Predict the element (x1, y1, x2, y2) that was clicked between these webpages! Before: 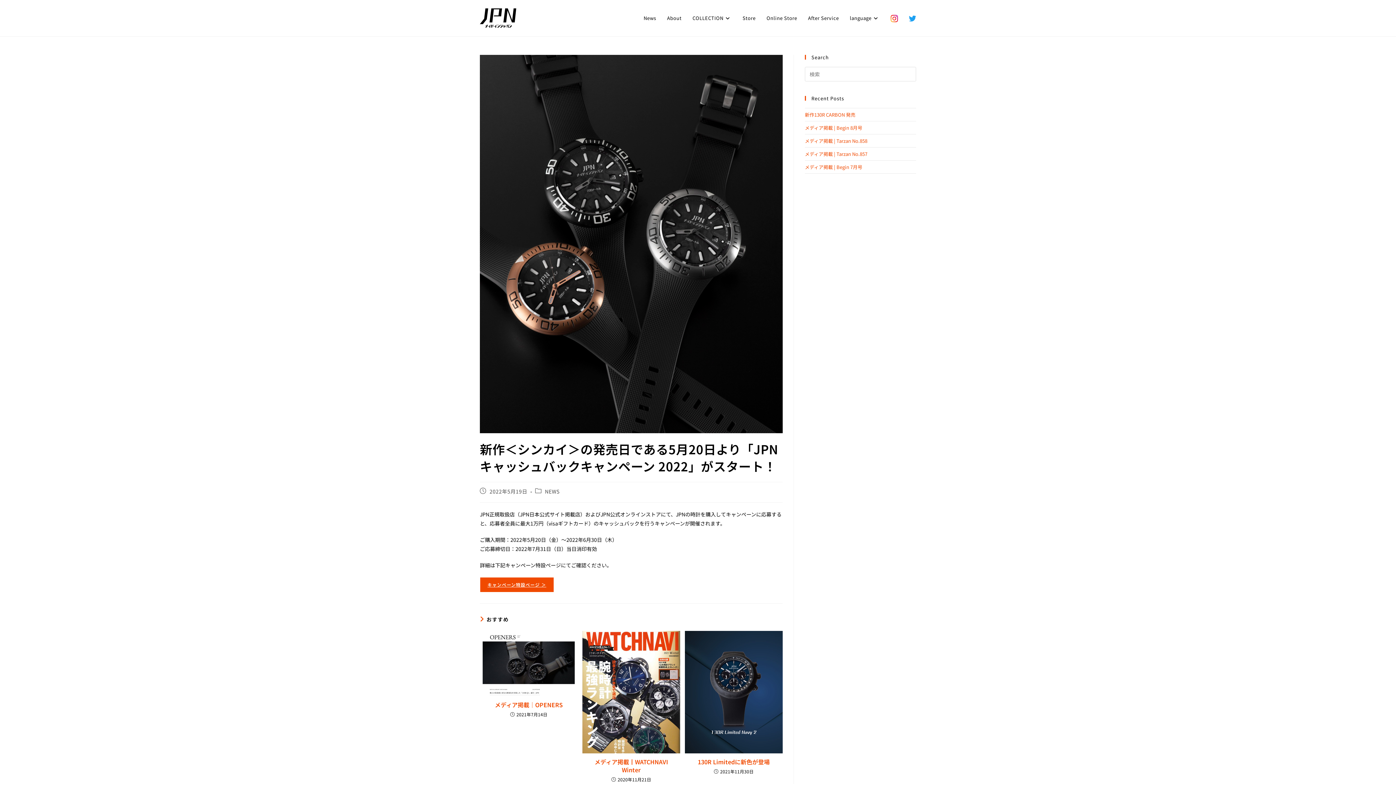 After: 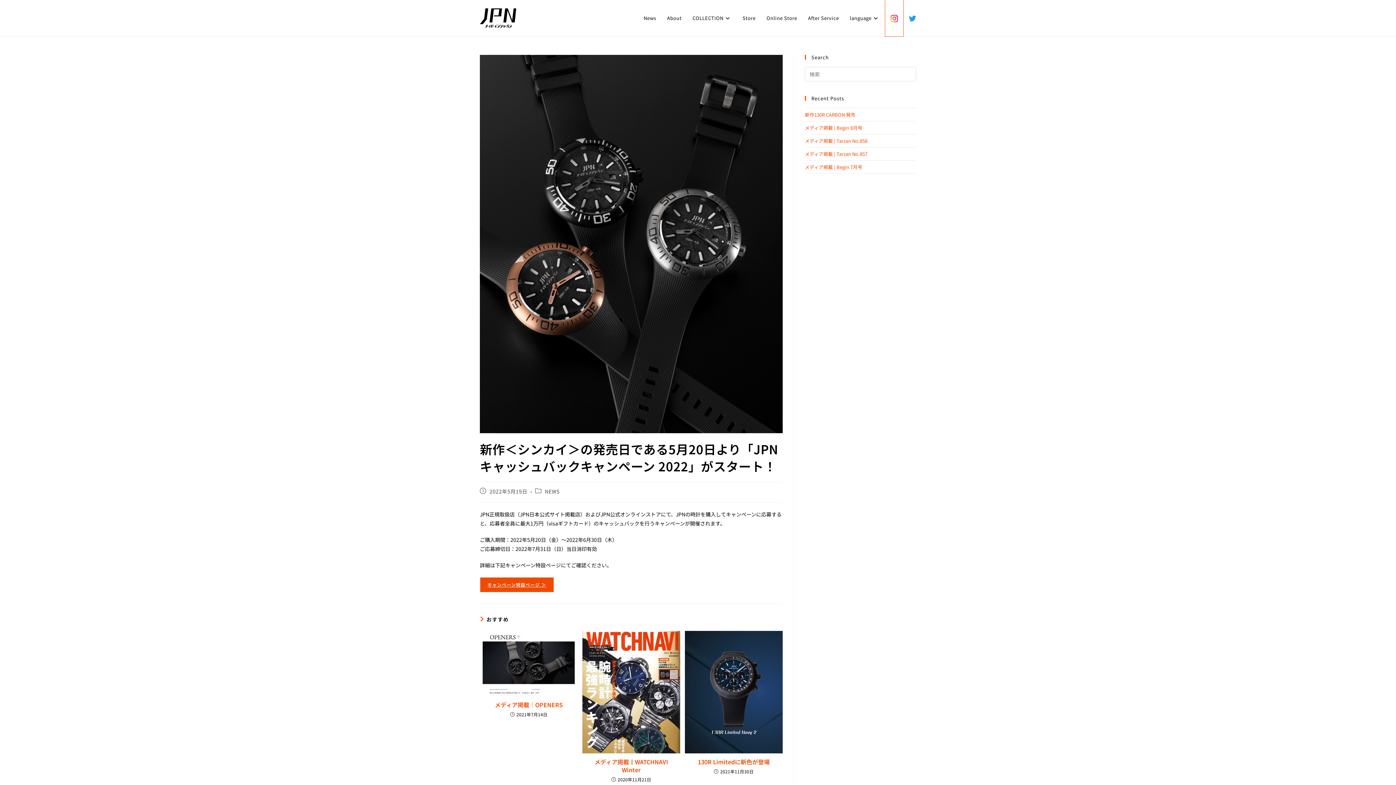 Action: bbox: (885, 0, 903, 36)